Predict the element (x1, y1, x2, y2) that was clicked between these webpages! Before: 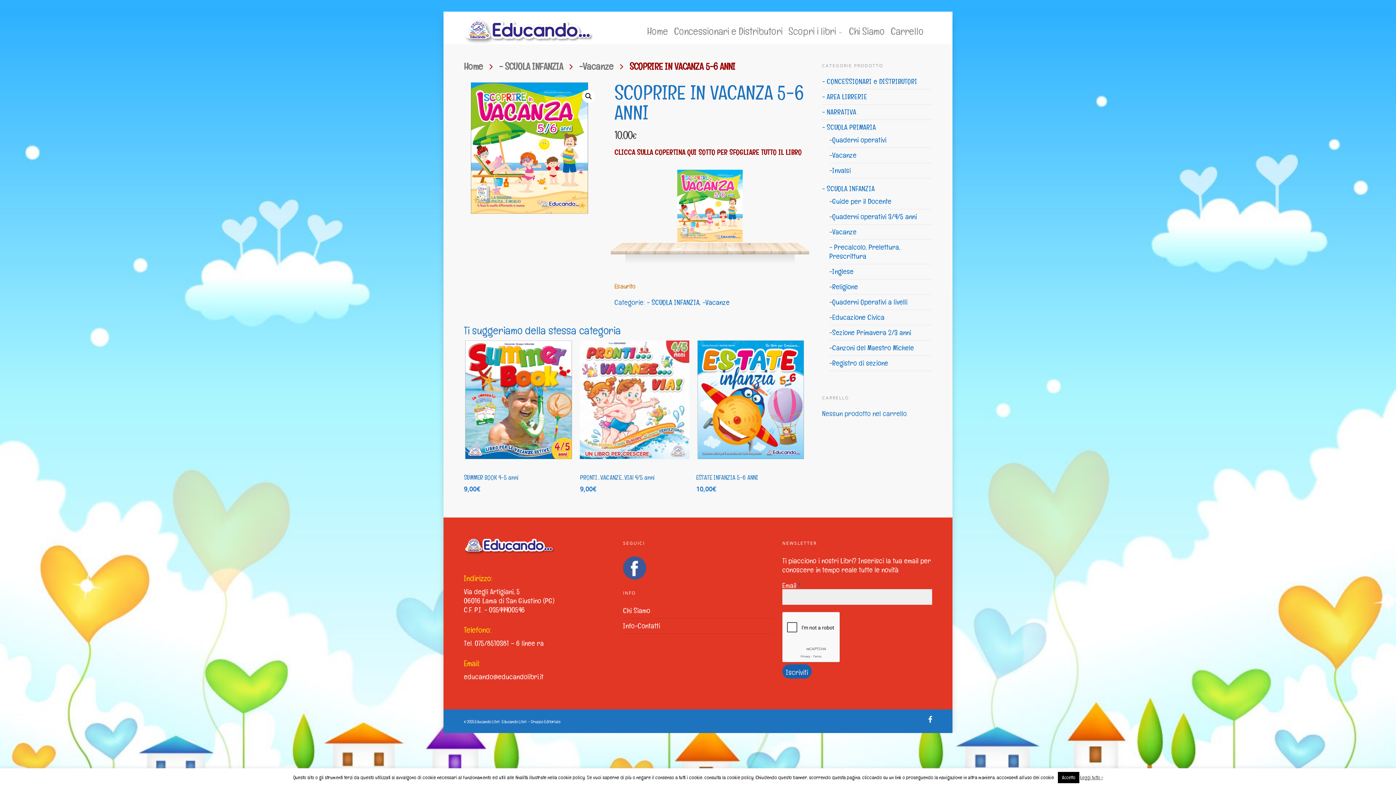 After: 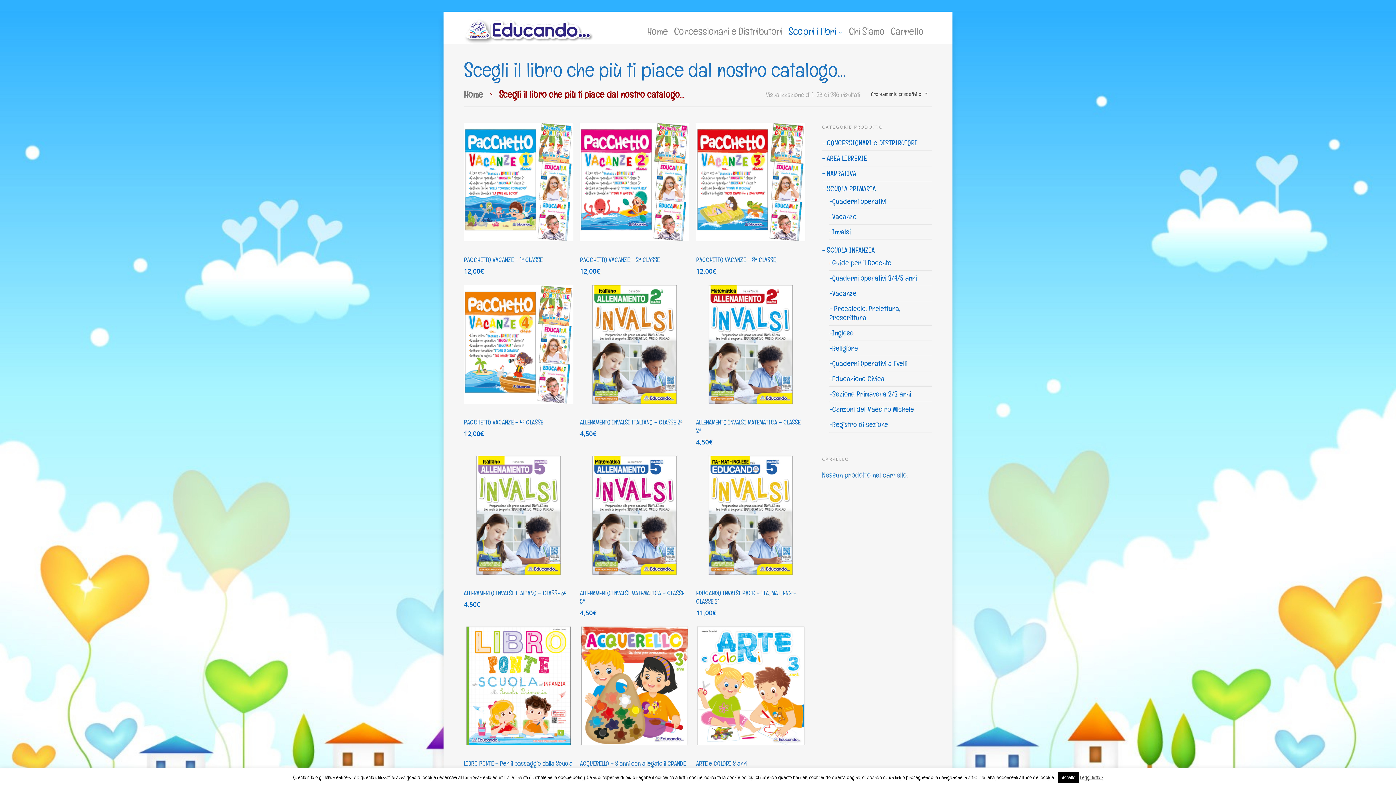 Action: label: Scopri i libri bbox: (786, 18, 845, 38)